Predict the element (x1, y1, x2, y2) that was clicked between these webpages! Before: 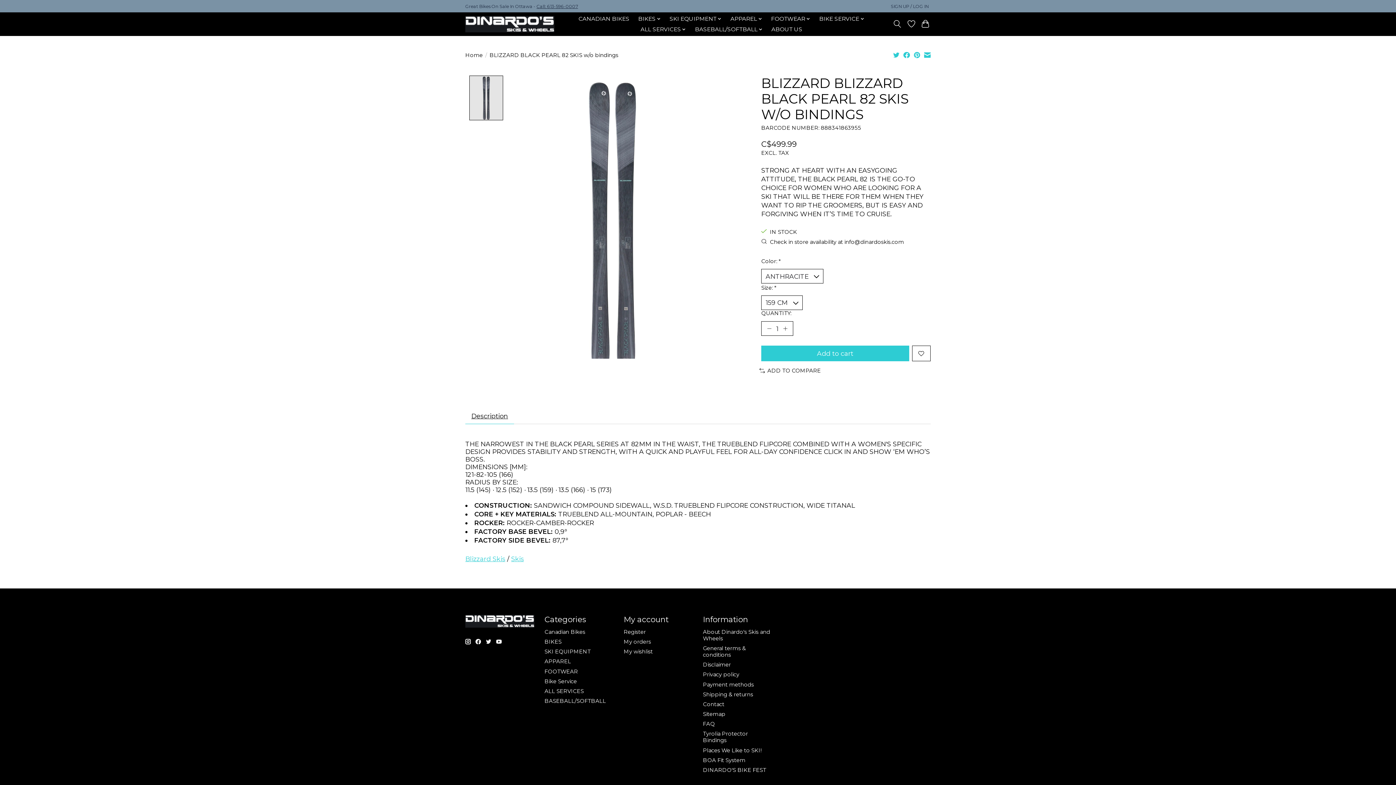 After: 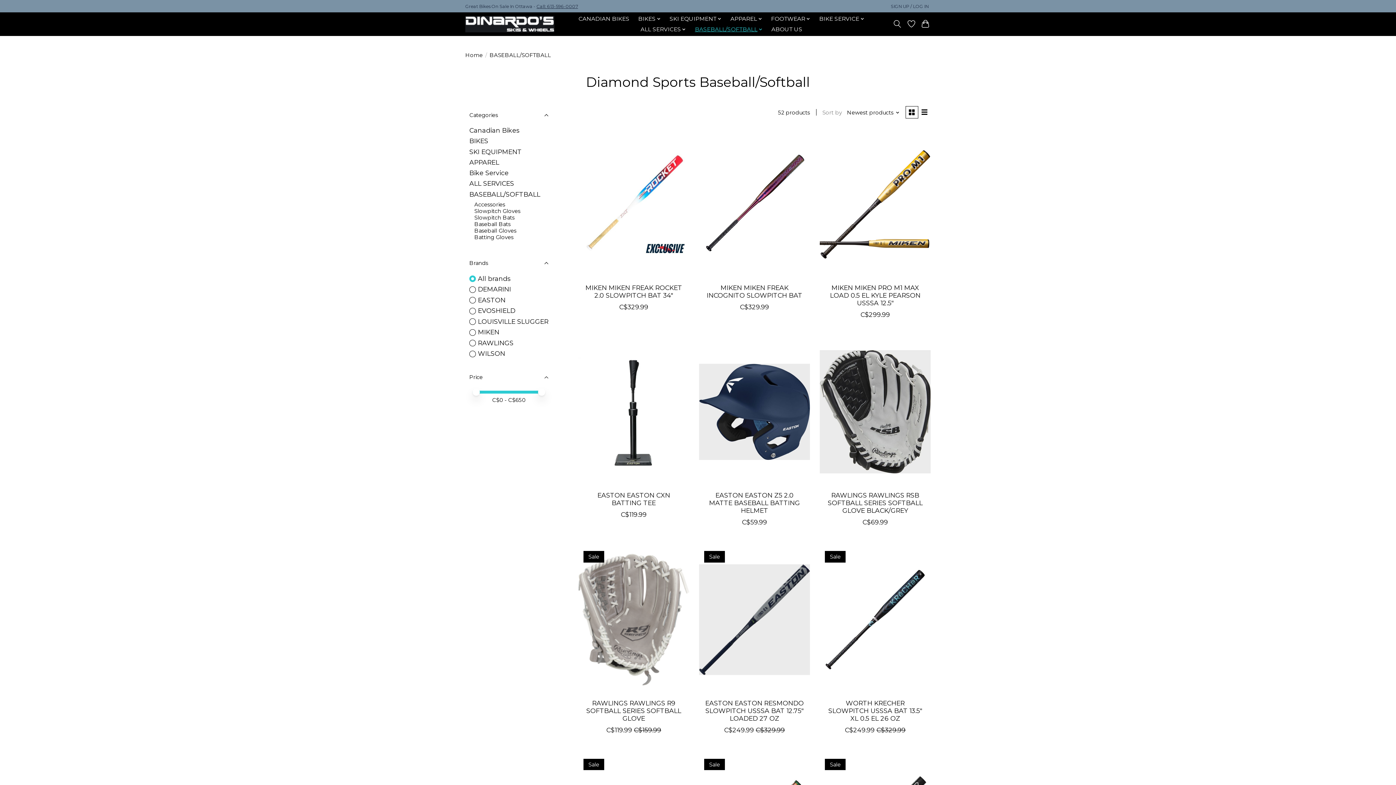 Action: label: BASEBALL/SOFTBALL bbox: (544, 698, 606, 704)